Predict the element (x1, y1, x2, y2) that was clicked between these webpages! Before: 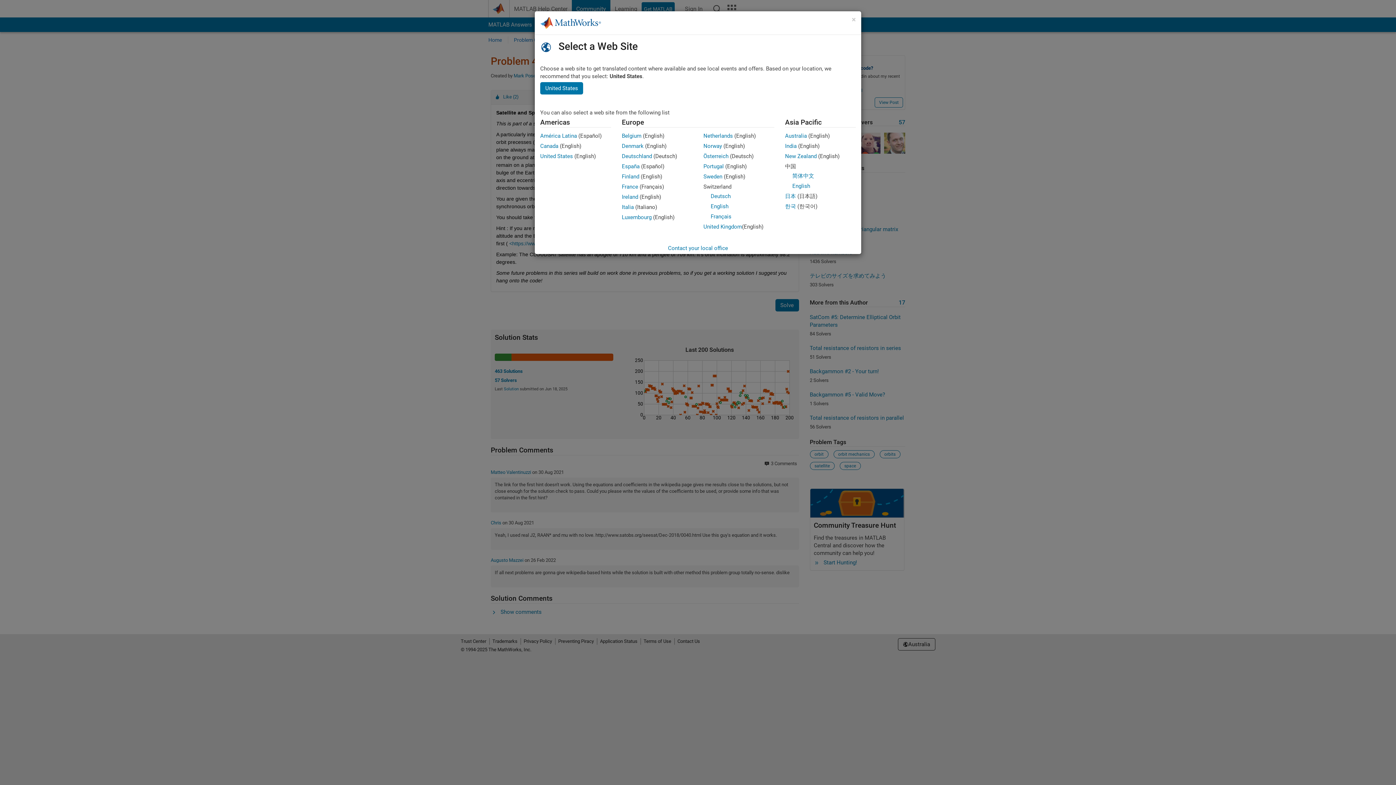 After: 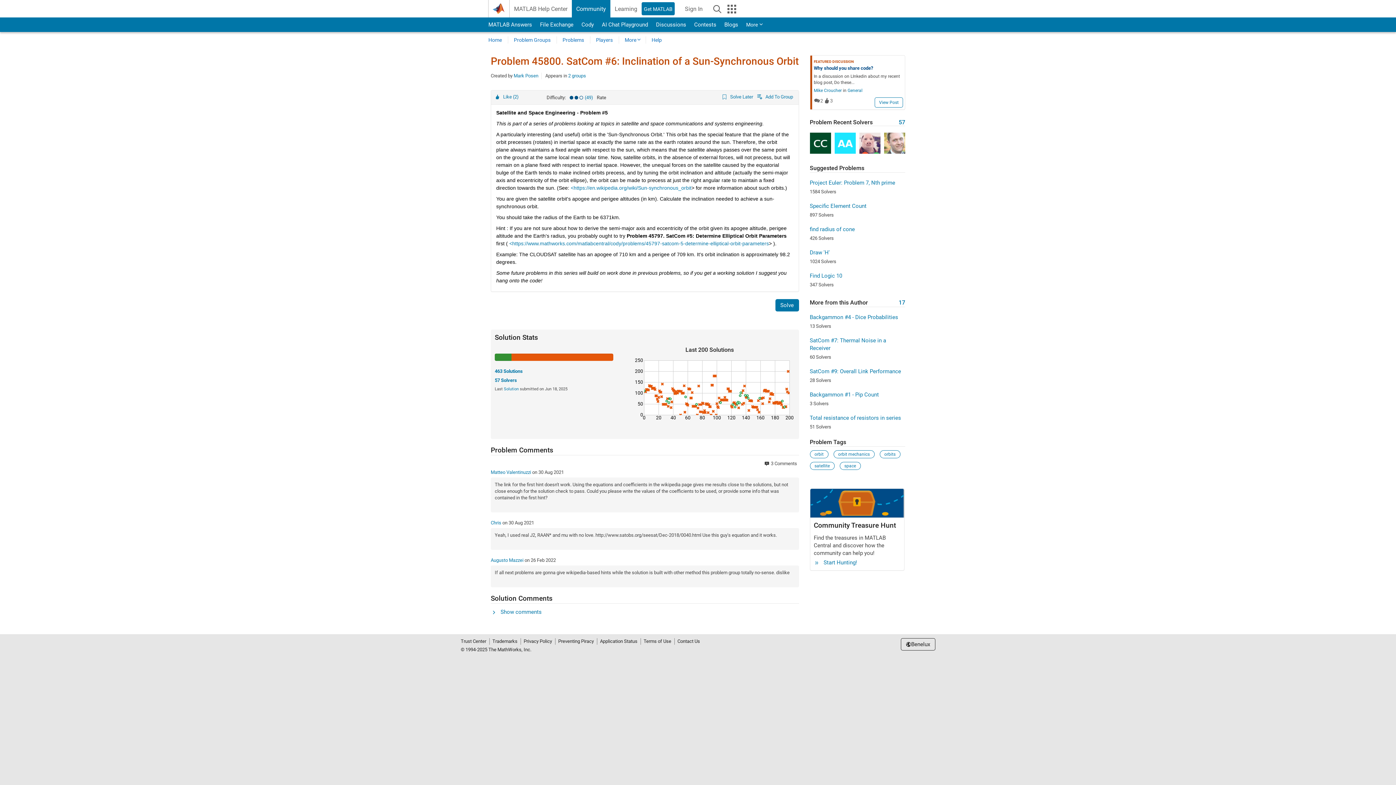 Action: label: Netherlands bbox: (703, 132, 733, 139)